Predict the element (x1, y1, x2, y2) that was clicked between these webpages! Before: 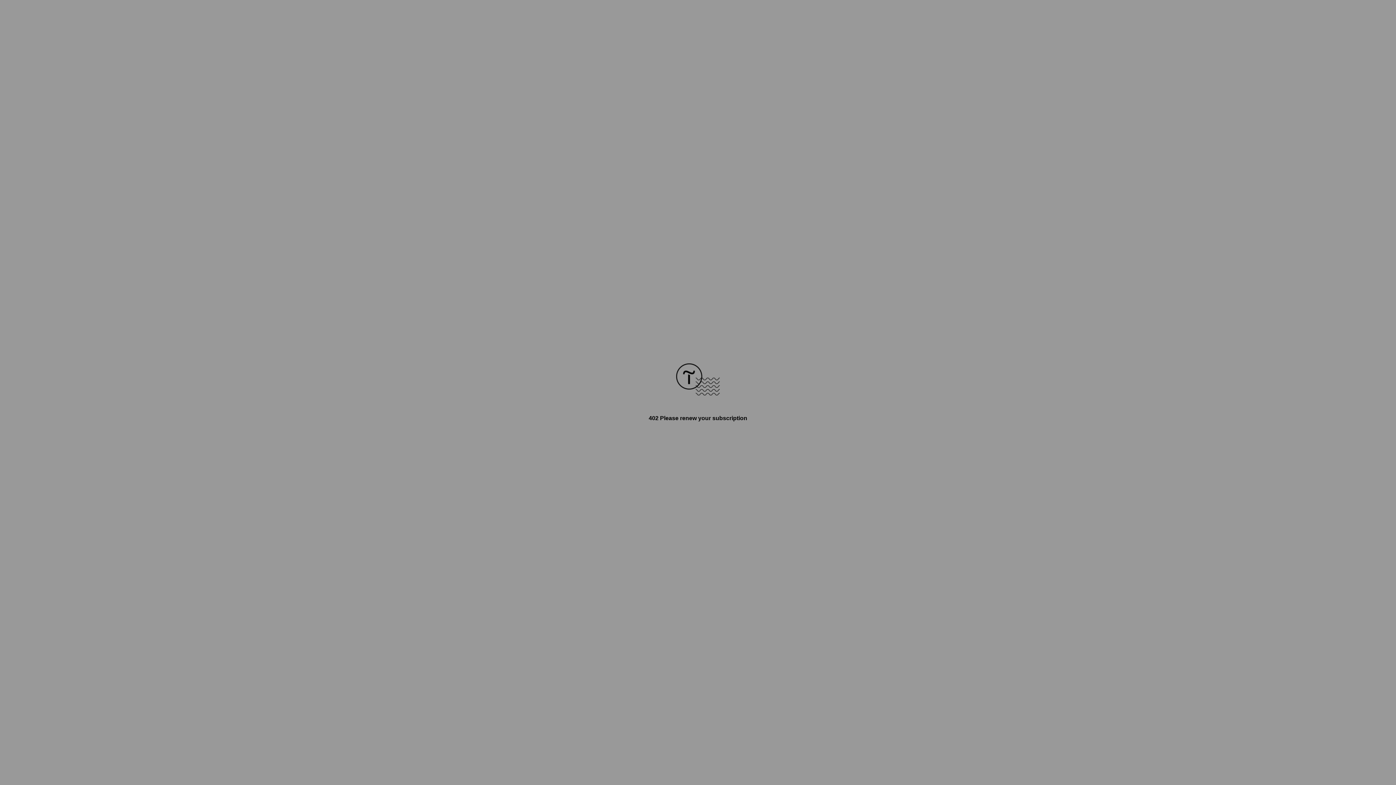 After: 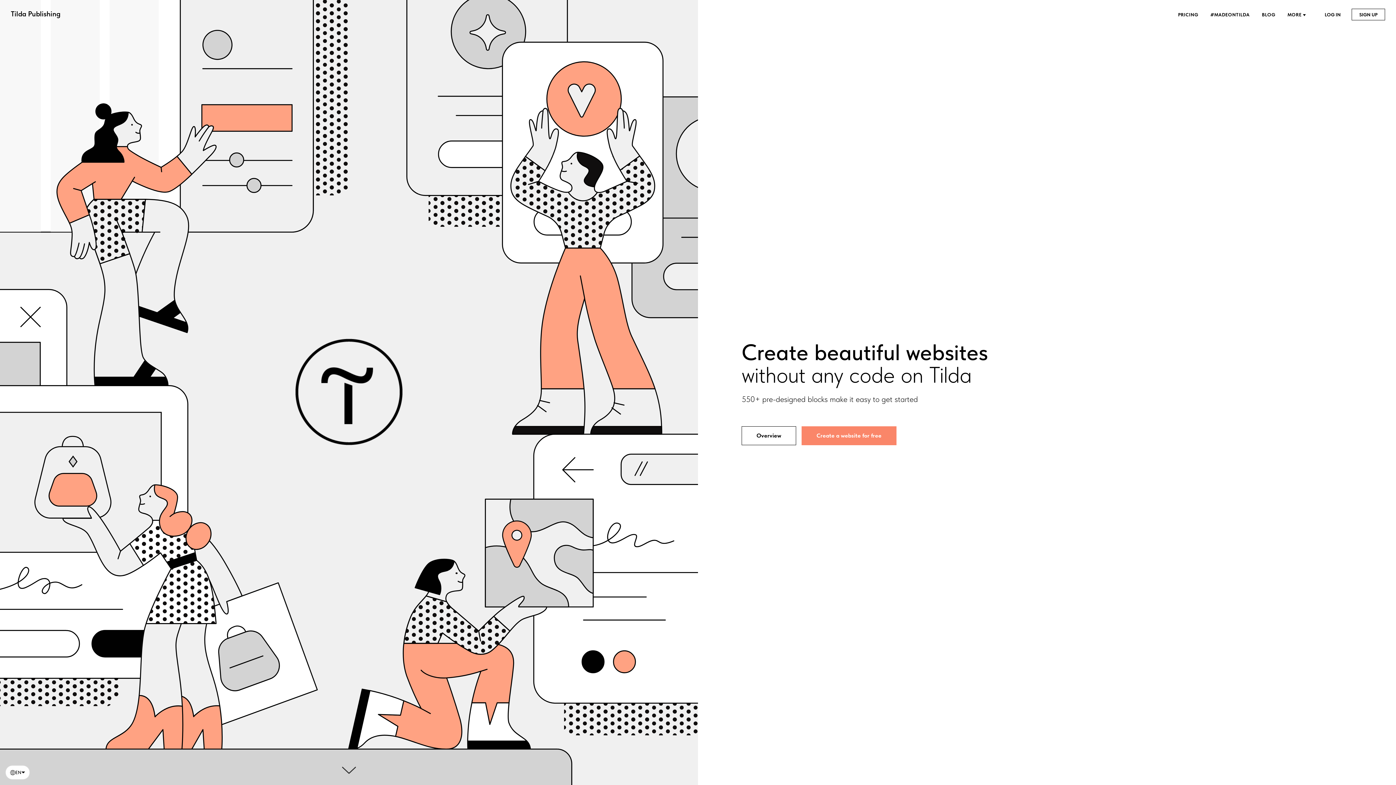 Action: bbox: (676, 390, 720, 396)